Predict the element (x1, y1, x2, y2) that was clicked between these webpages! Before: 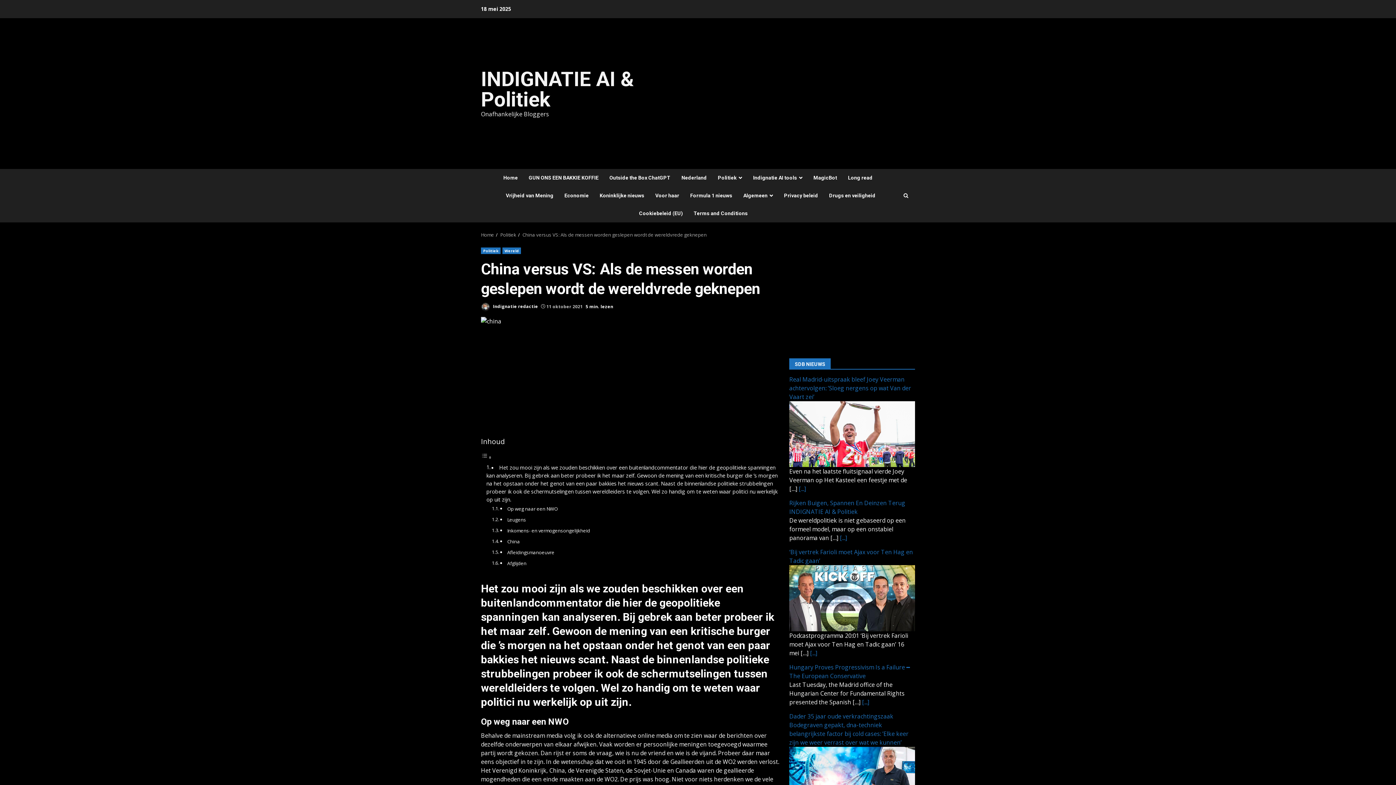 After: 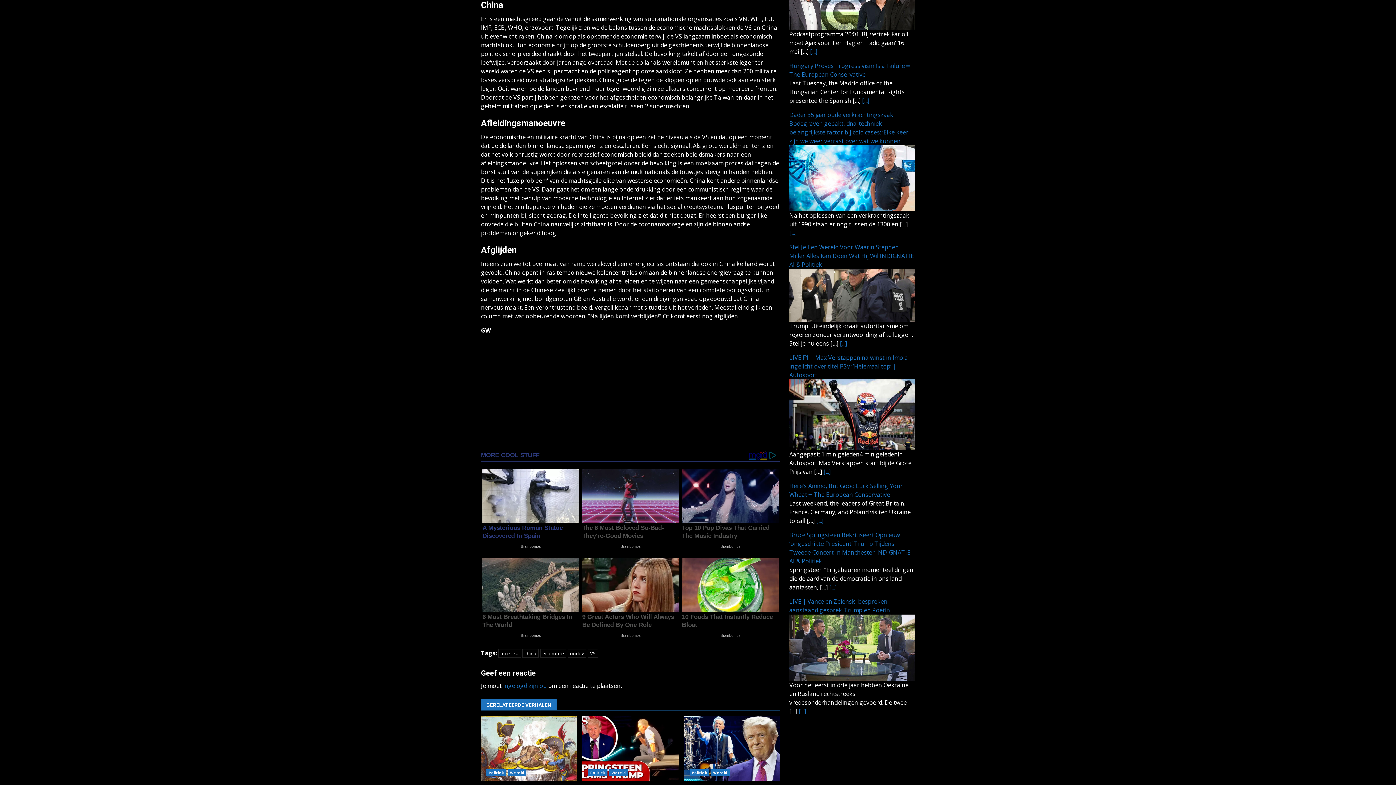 Action: bbox: (507, 538, 520, 545) label: China